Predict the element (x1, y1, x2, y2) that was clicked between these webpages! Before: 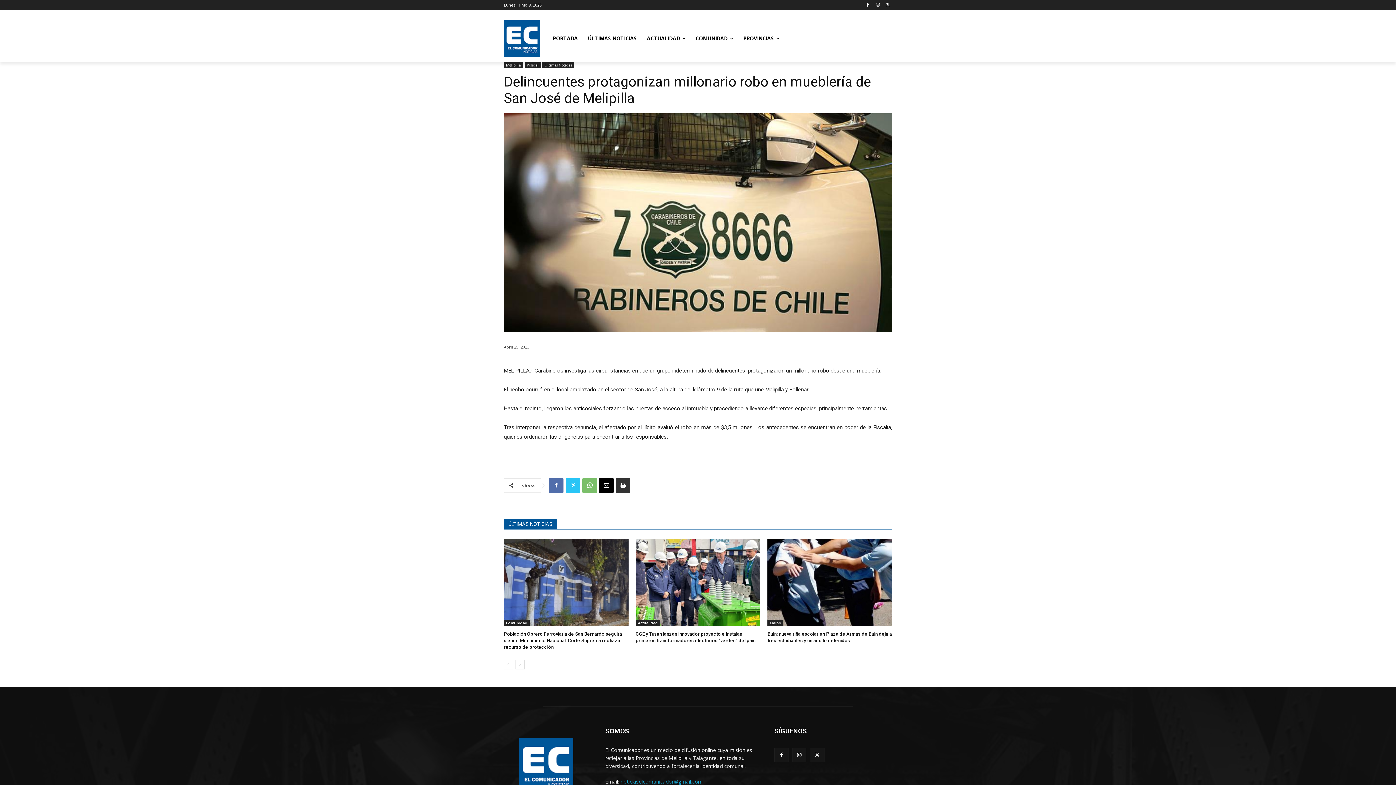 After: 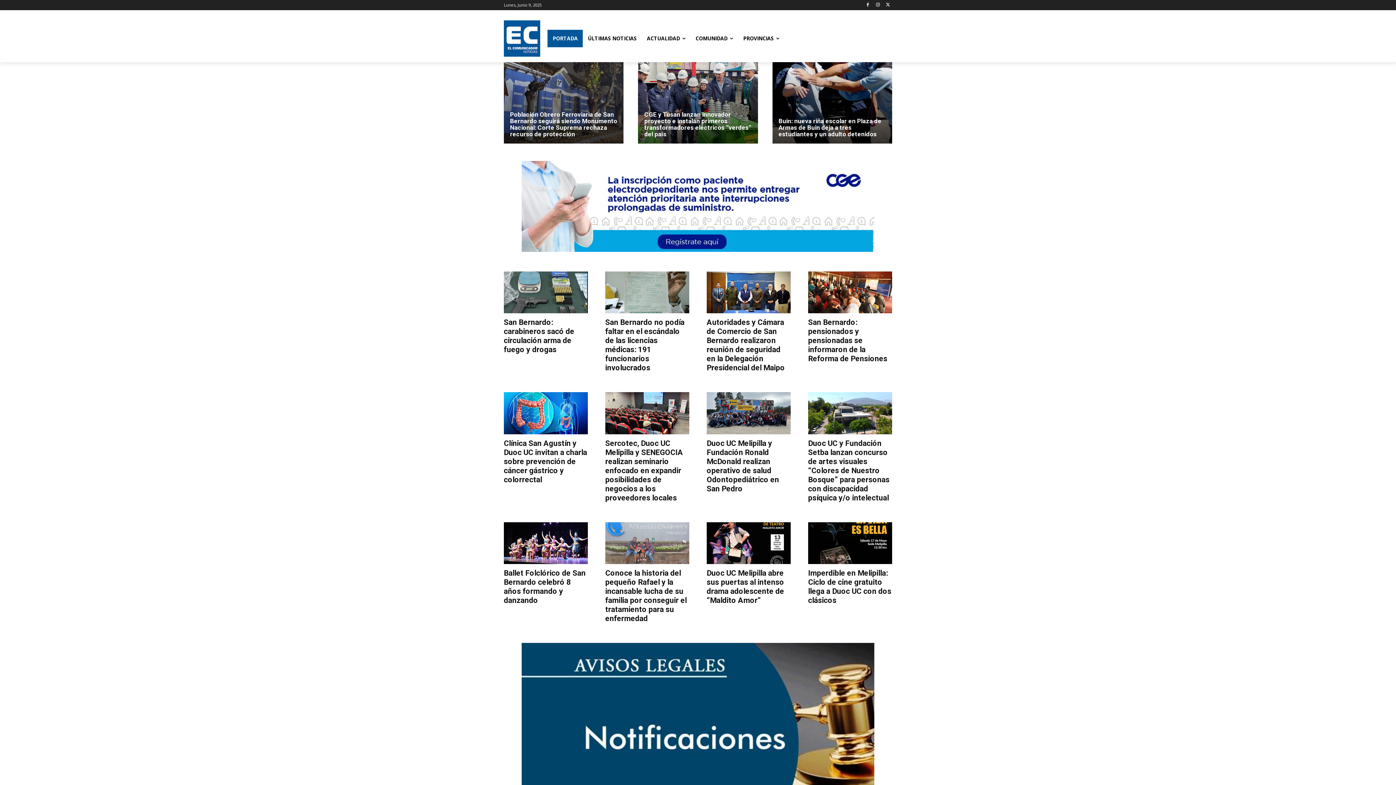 Action: bbox: (424, 20, 620, 56)